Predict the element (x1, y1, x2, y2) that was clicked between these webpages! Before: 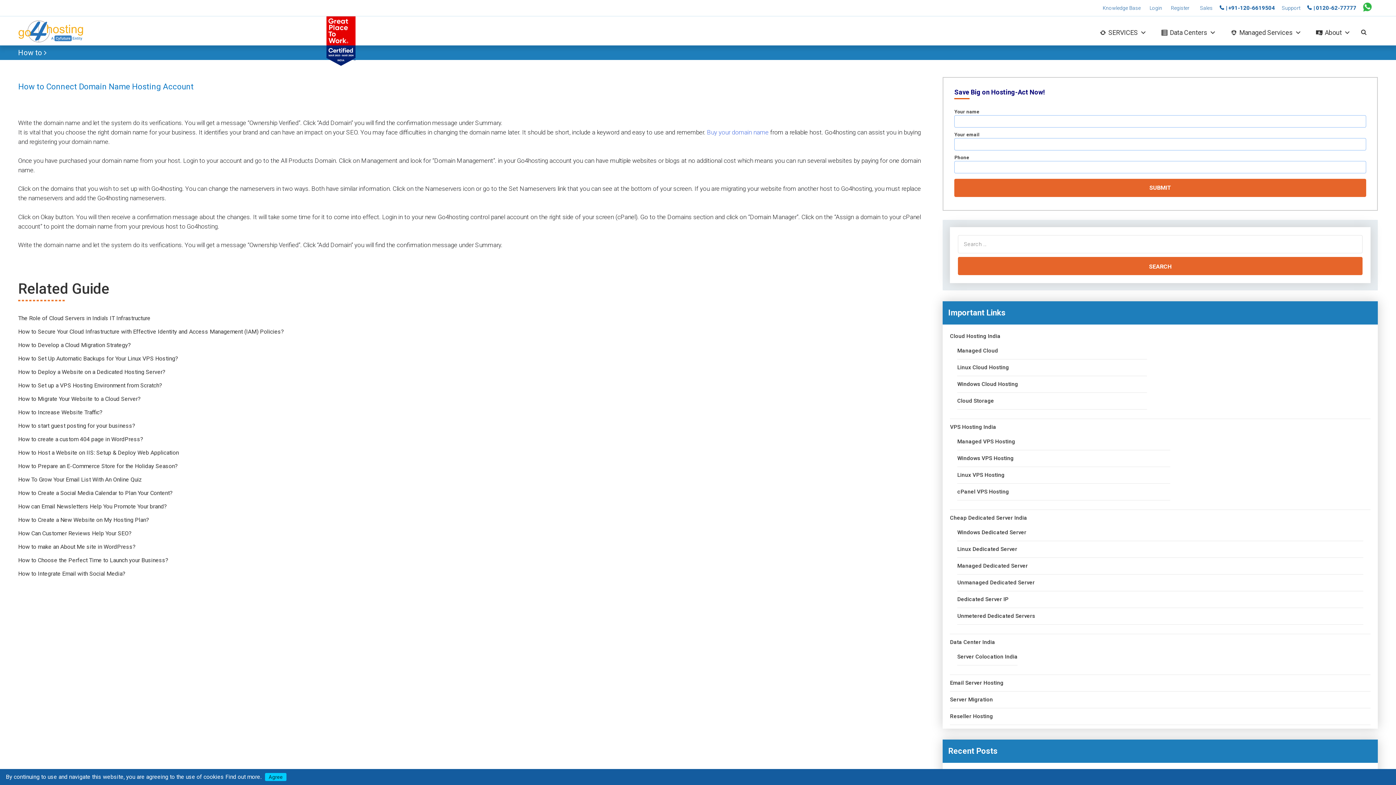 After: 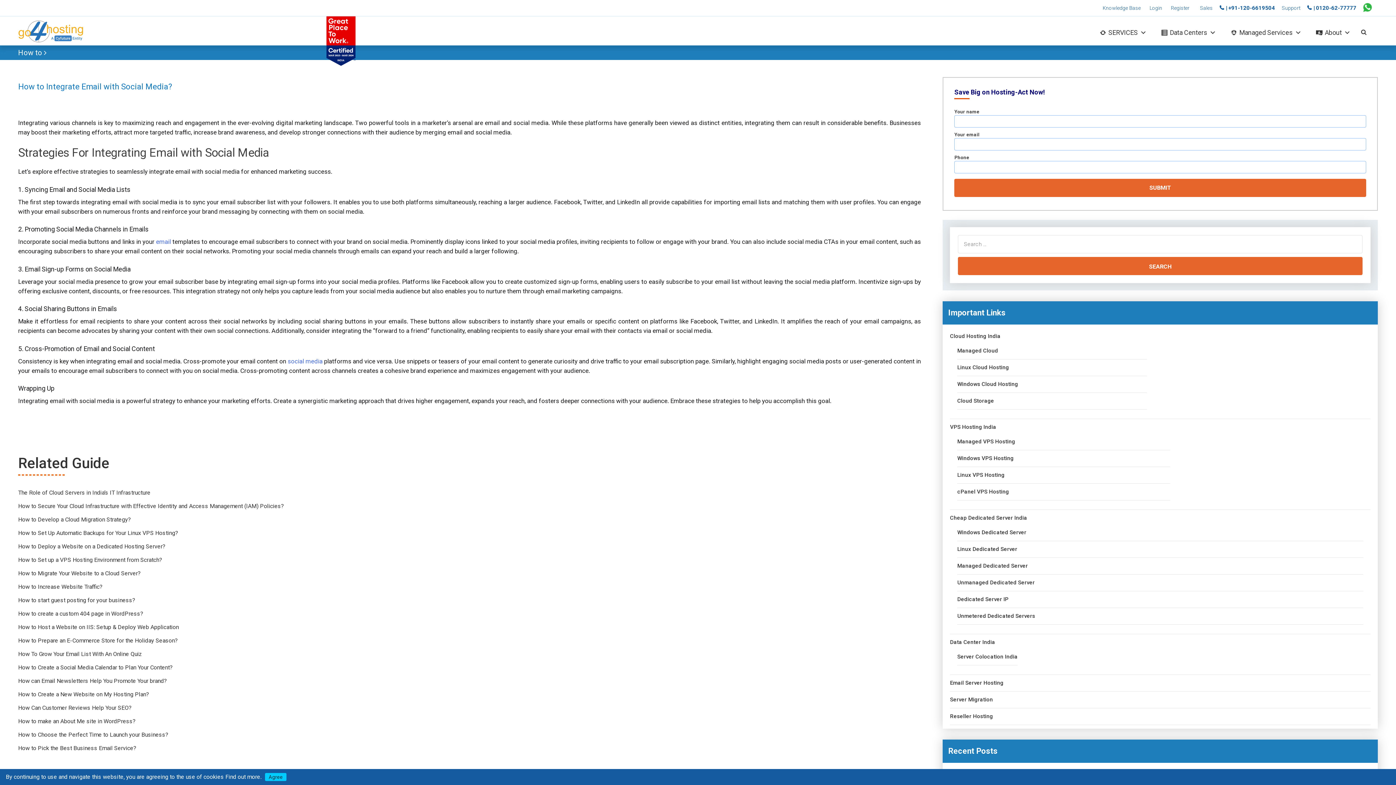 Action: bbox: (18, 571, 921, 577) label: How to Integrate Email with Social Media?